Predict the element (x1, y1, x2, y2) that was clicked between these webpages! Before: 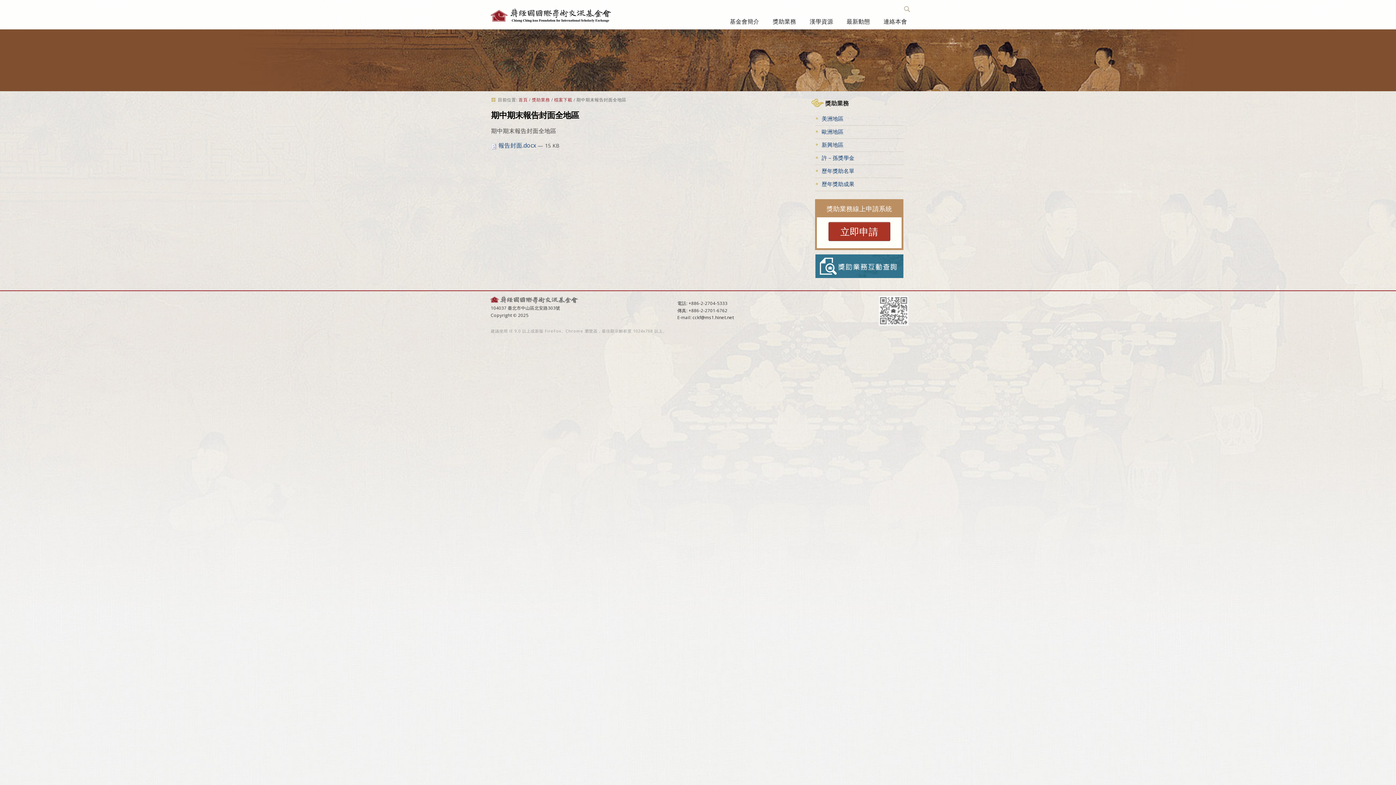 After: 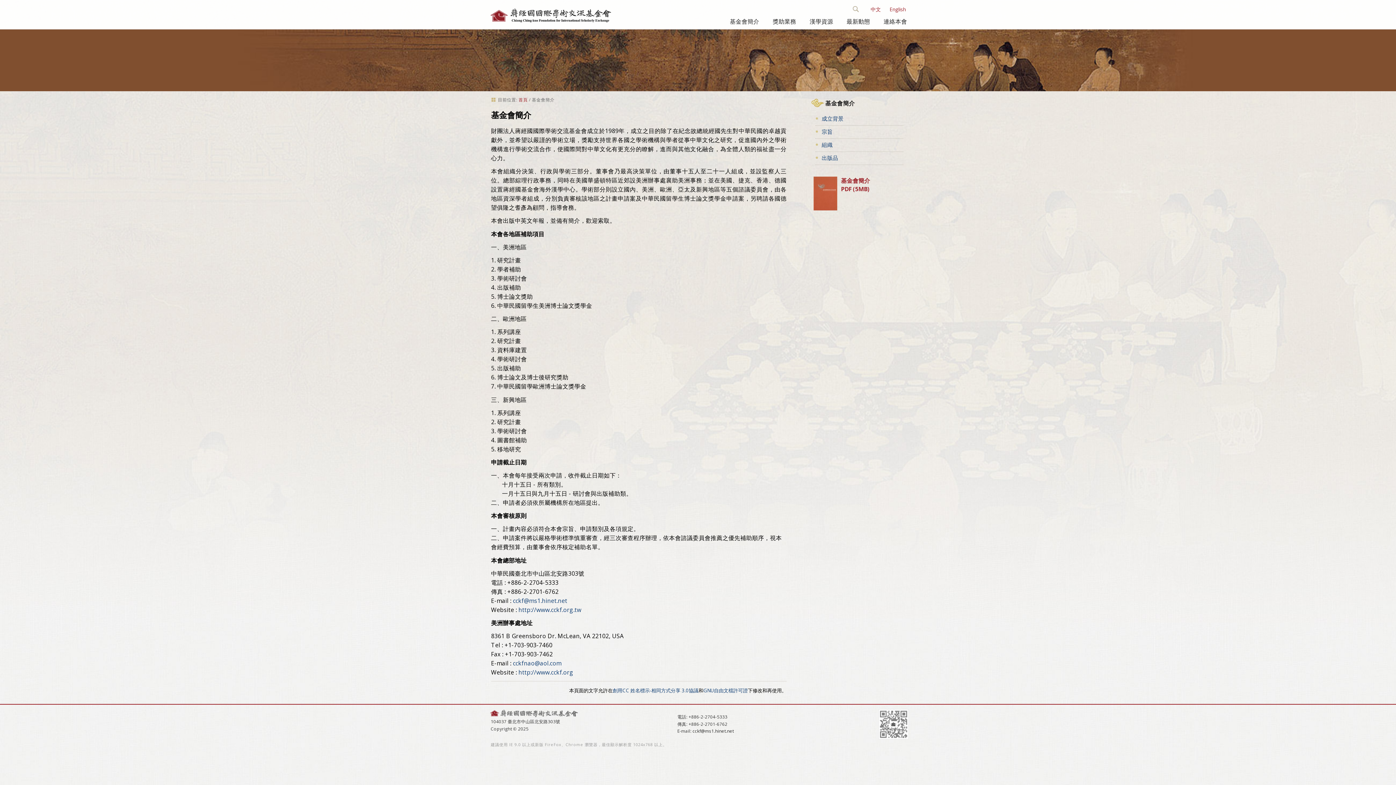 Action: label: 基金會簡介 bbox: (730, 14, 759, 28)